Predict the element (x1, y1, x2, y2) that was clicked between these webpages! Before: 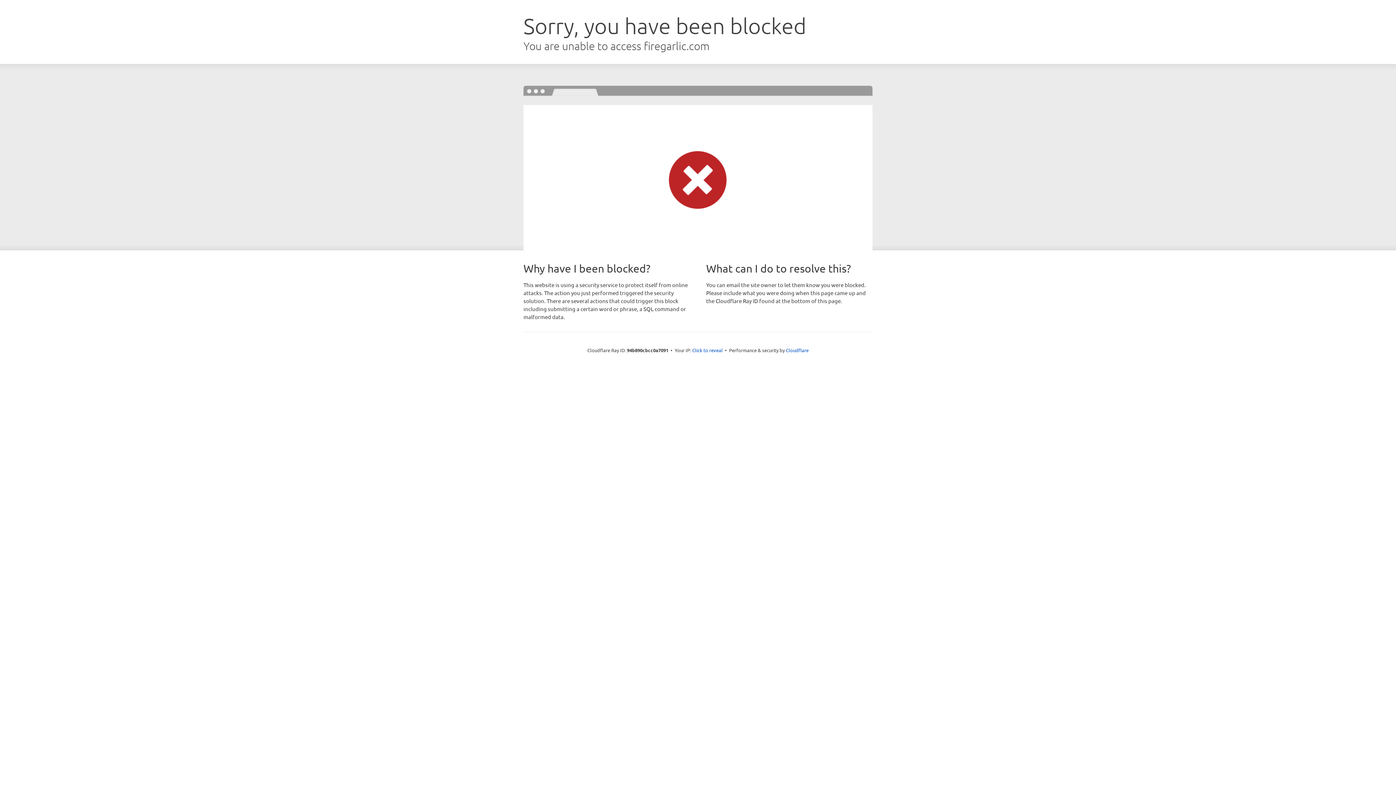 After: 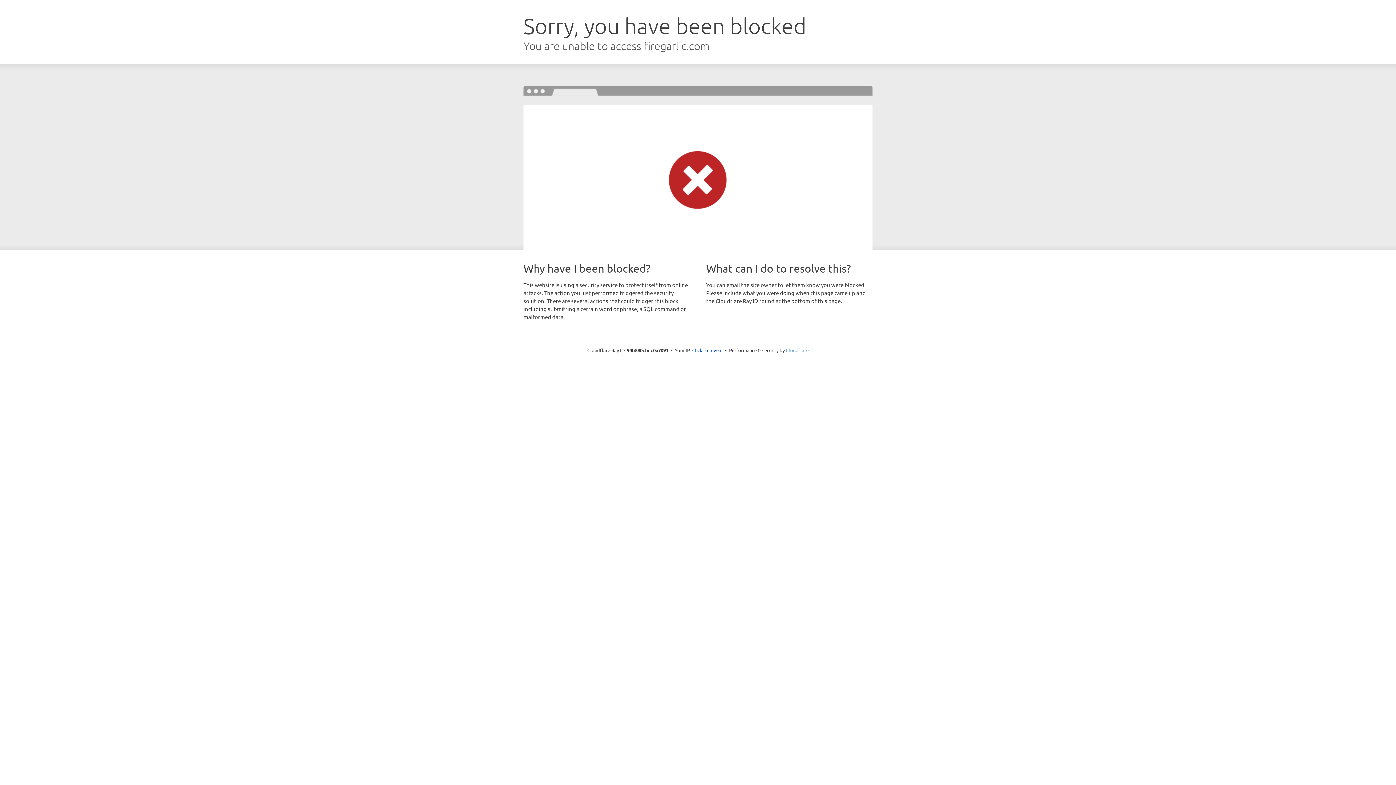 Action: label: Cloudflare bbox: (786, 347, 808, 353)